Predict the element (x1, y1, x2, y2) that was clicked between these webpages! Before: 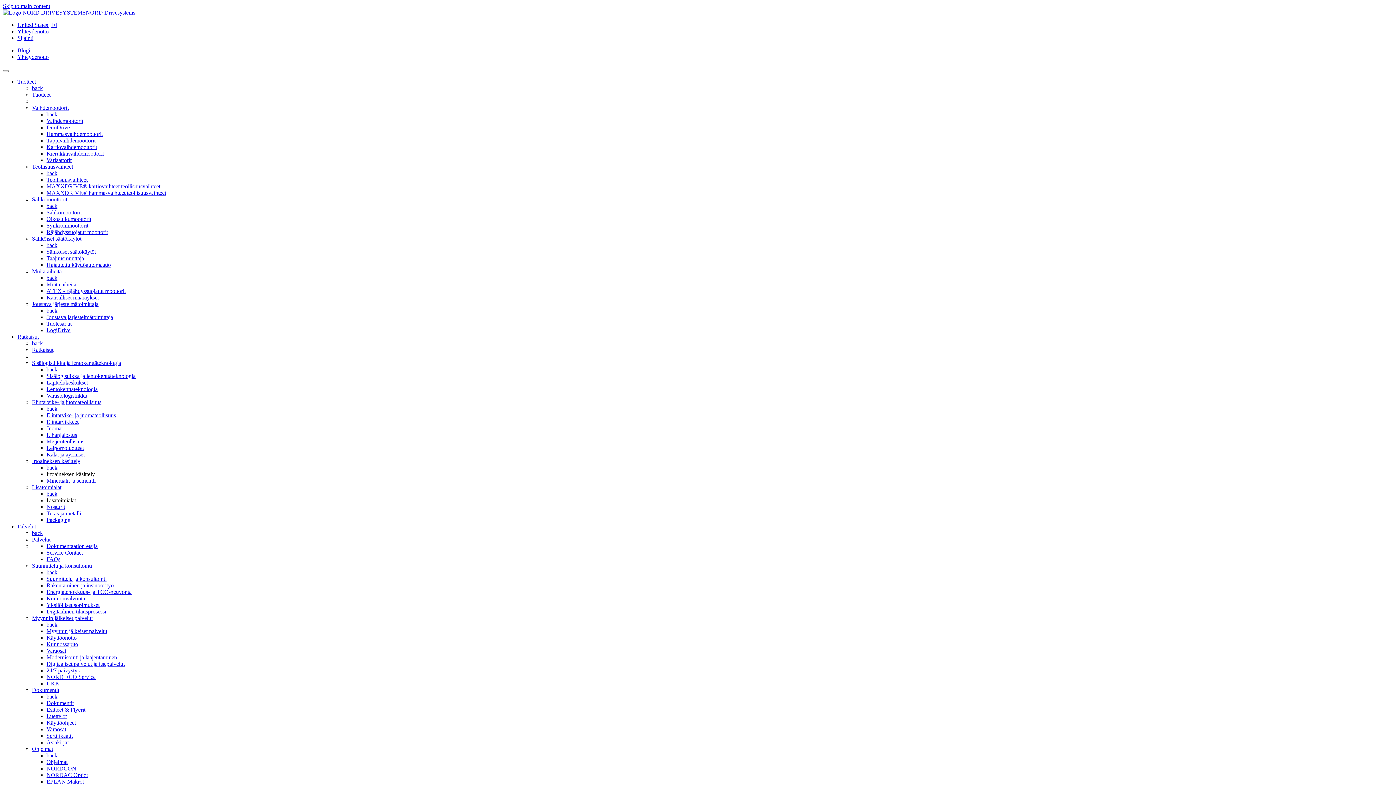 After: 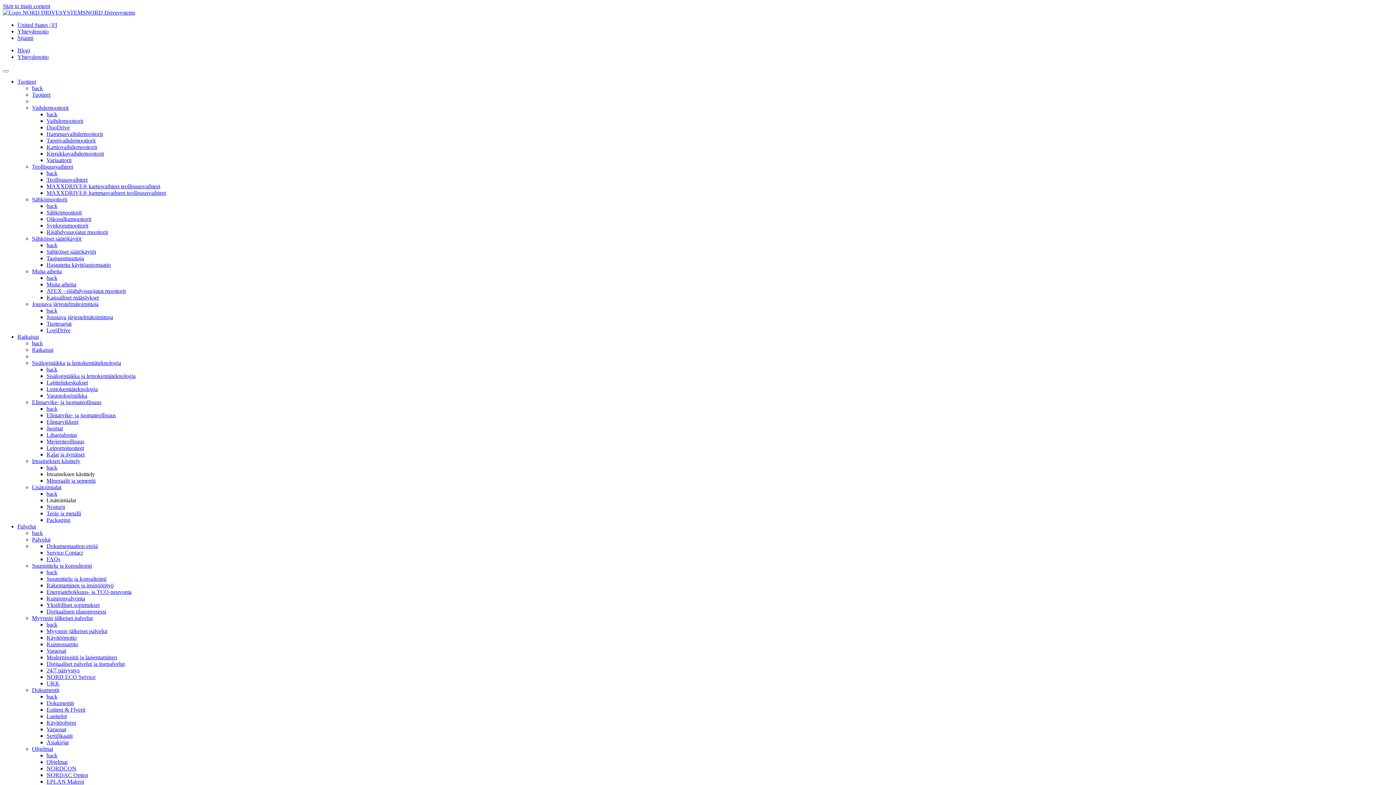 Action: bbox: (46, 556, 60, 562) label: FAQs